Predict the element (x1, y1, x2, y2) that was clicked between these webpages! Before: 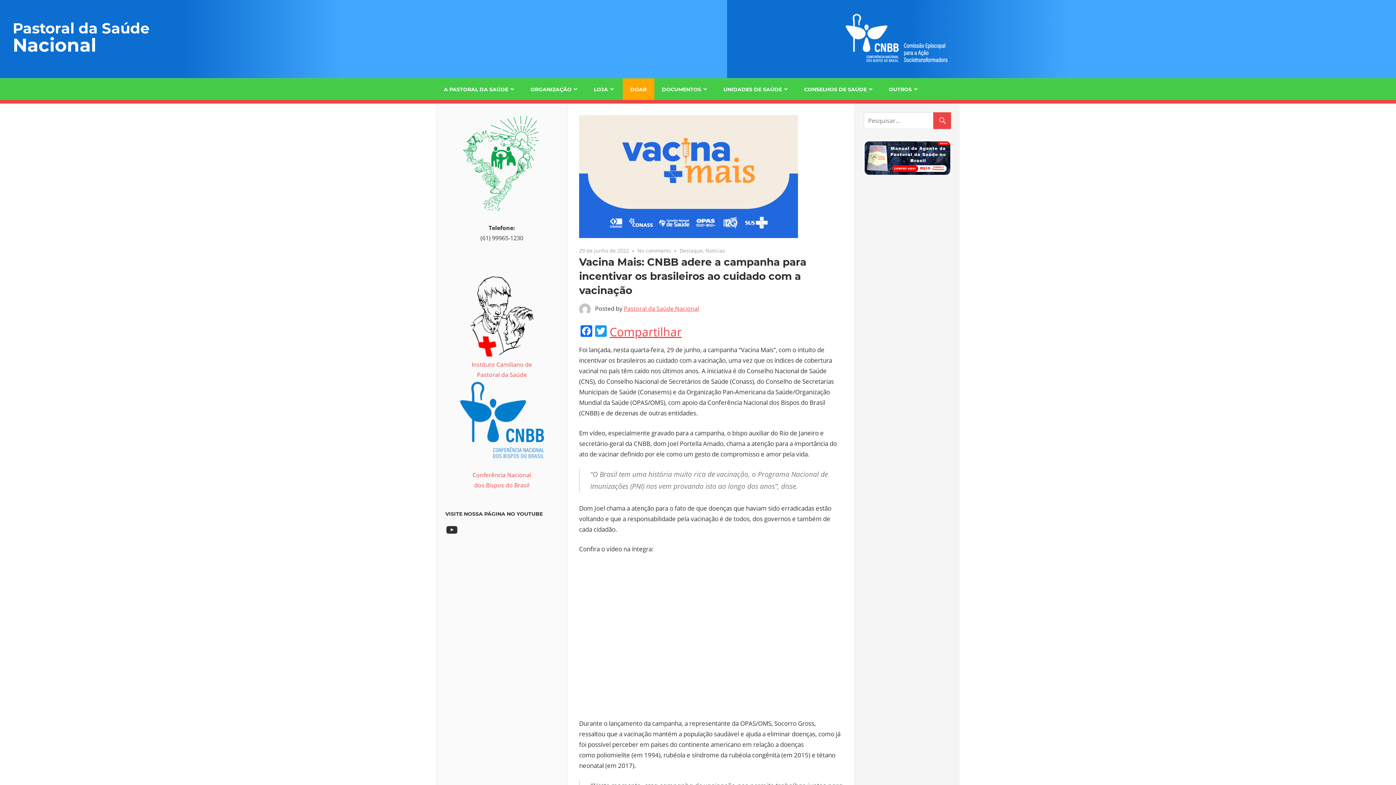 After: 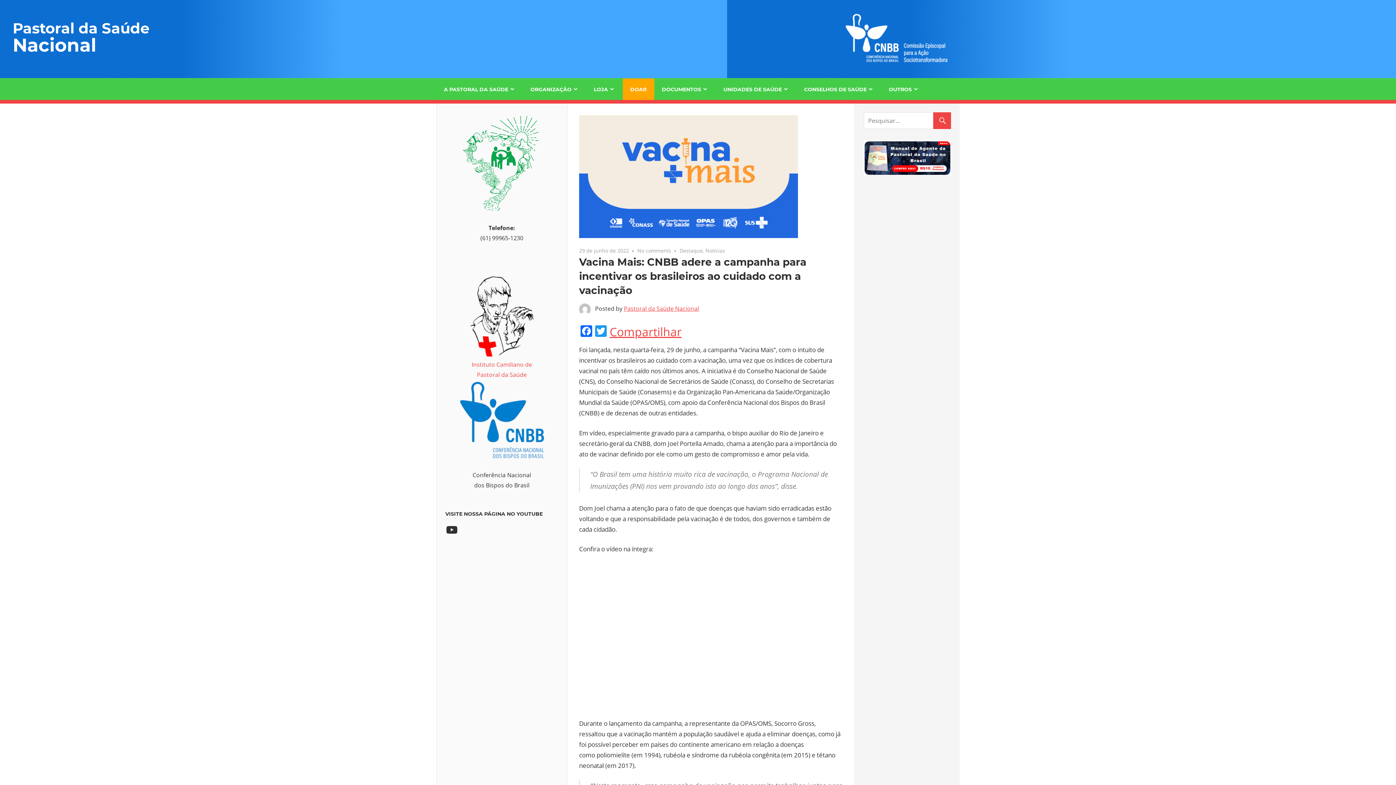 Action: label: Conferência Nacional
dos Bispos do Brasil bbox: (445, 455, 558, 490)